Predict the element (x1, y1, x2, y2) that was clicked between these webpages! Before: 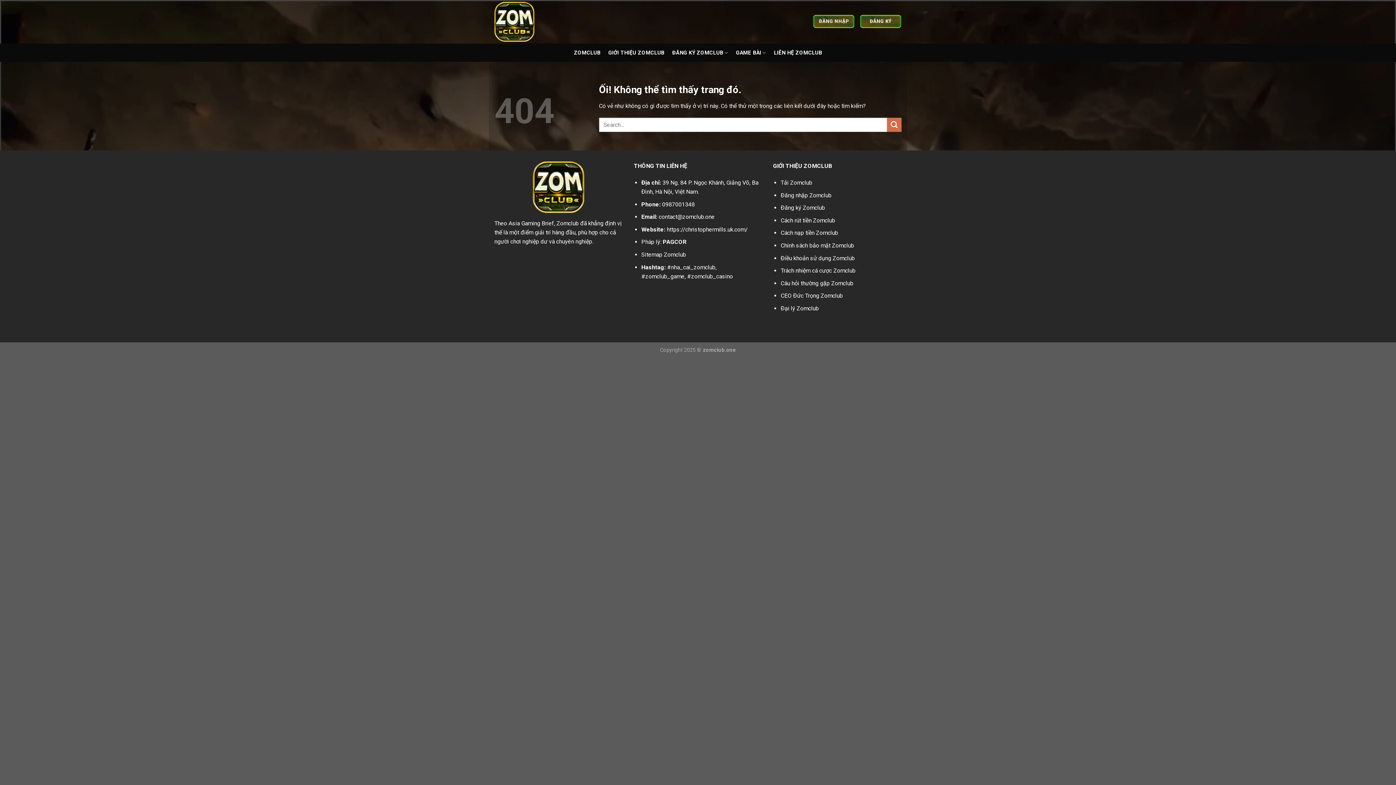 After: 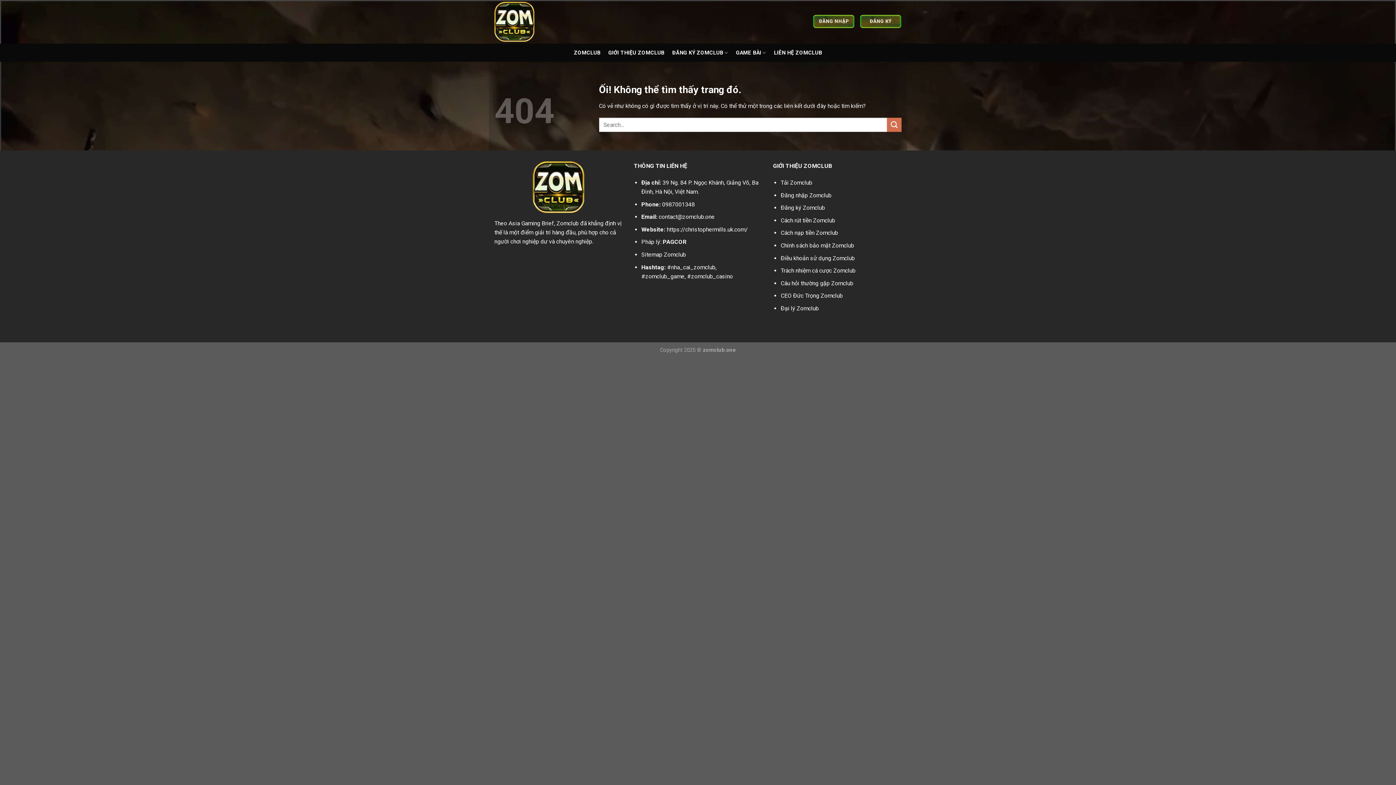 Action: label: Cách nạp tiền Zomclub bbox: (780, 229, 838, 236)